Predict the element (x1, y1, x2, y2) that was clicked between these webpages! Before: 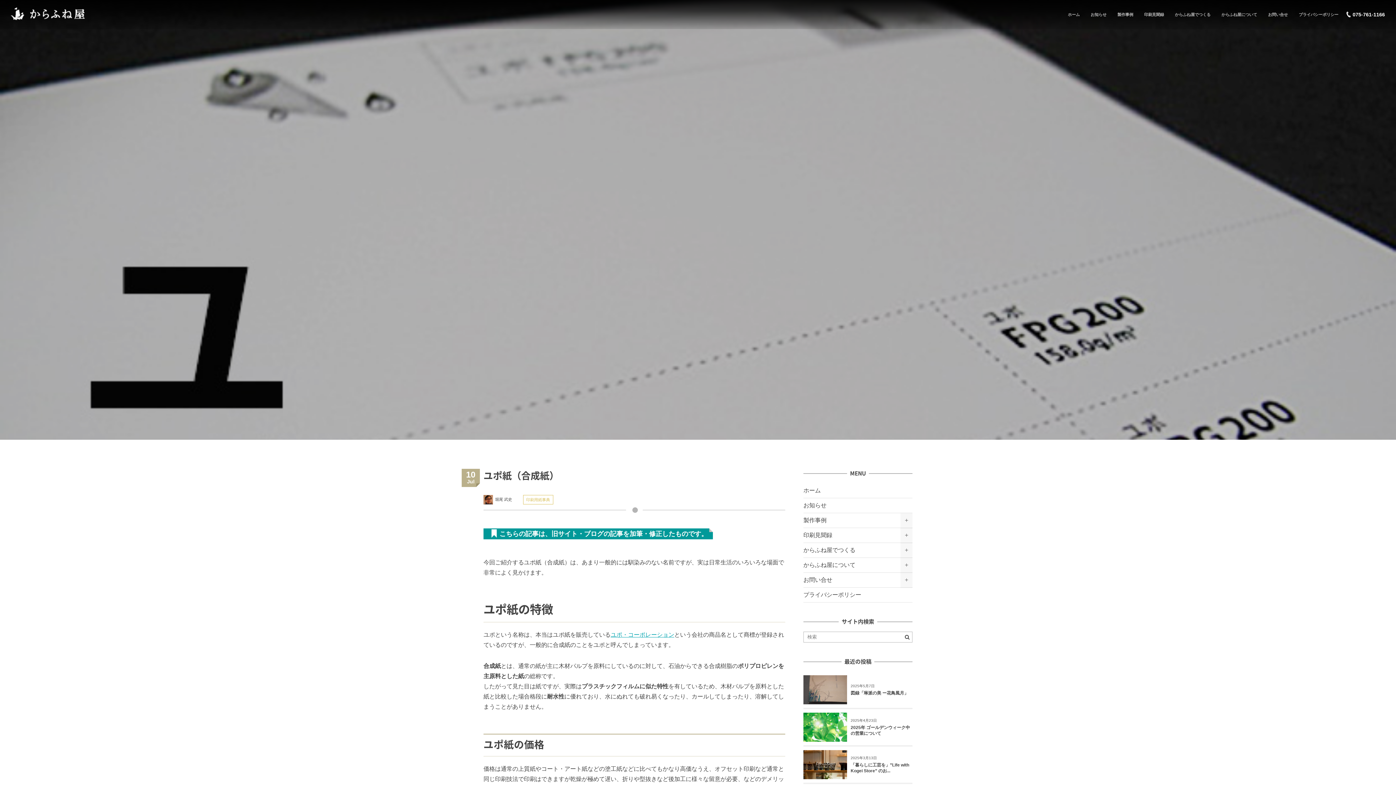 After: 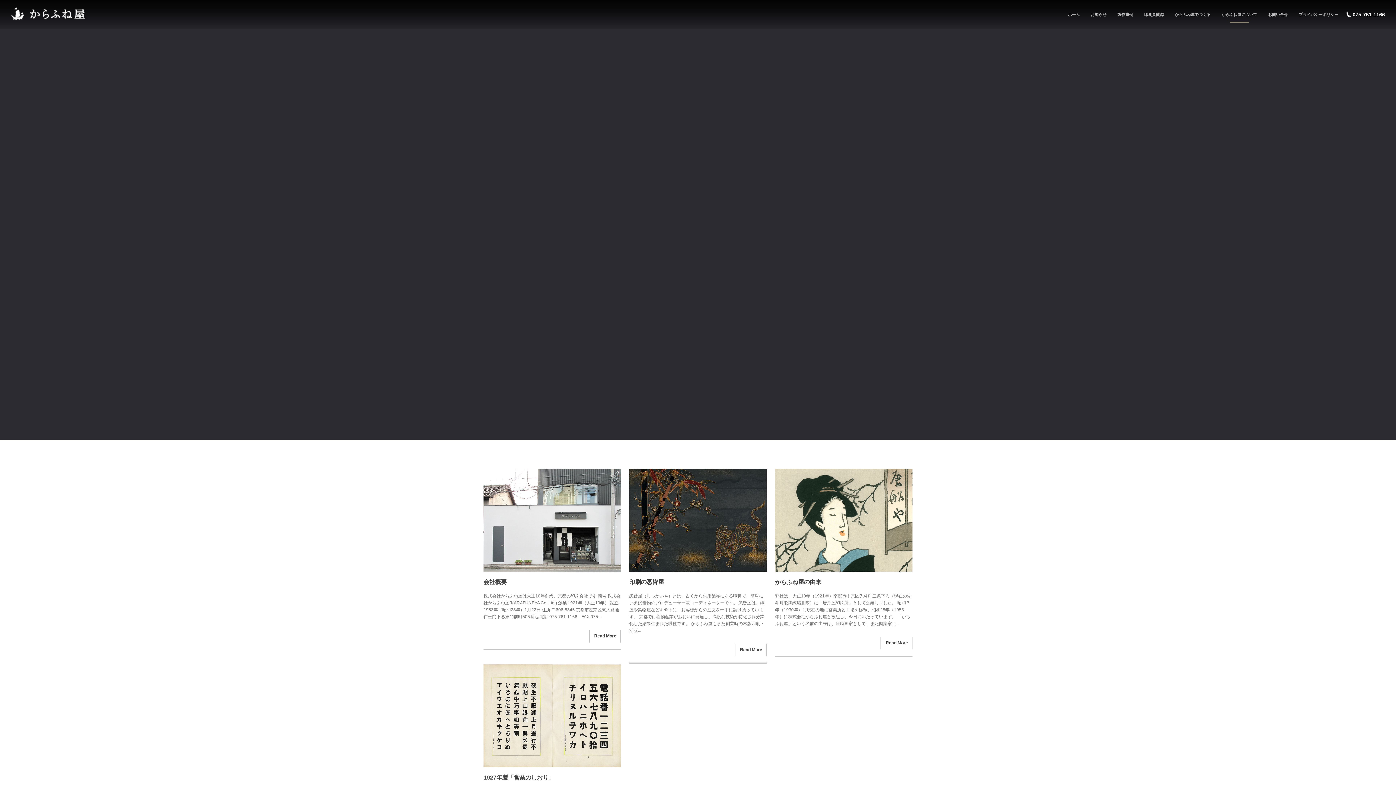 Action: bbox: (1216, 0, 1262, 29) label: からふね屋について
about KARAFUNEYA